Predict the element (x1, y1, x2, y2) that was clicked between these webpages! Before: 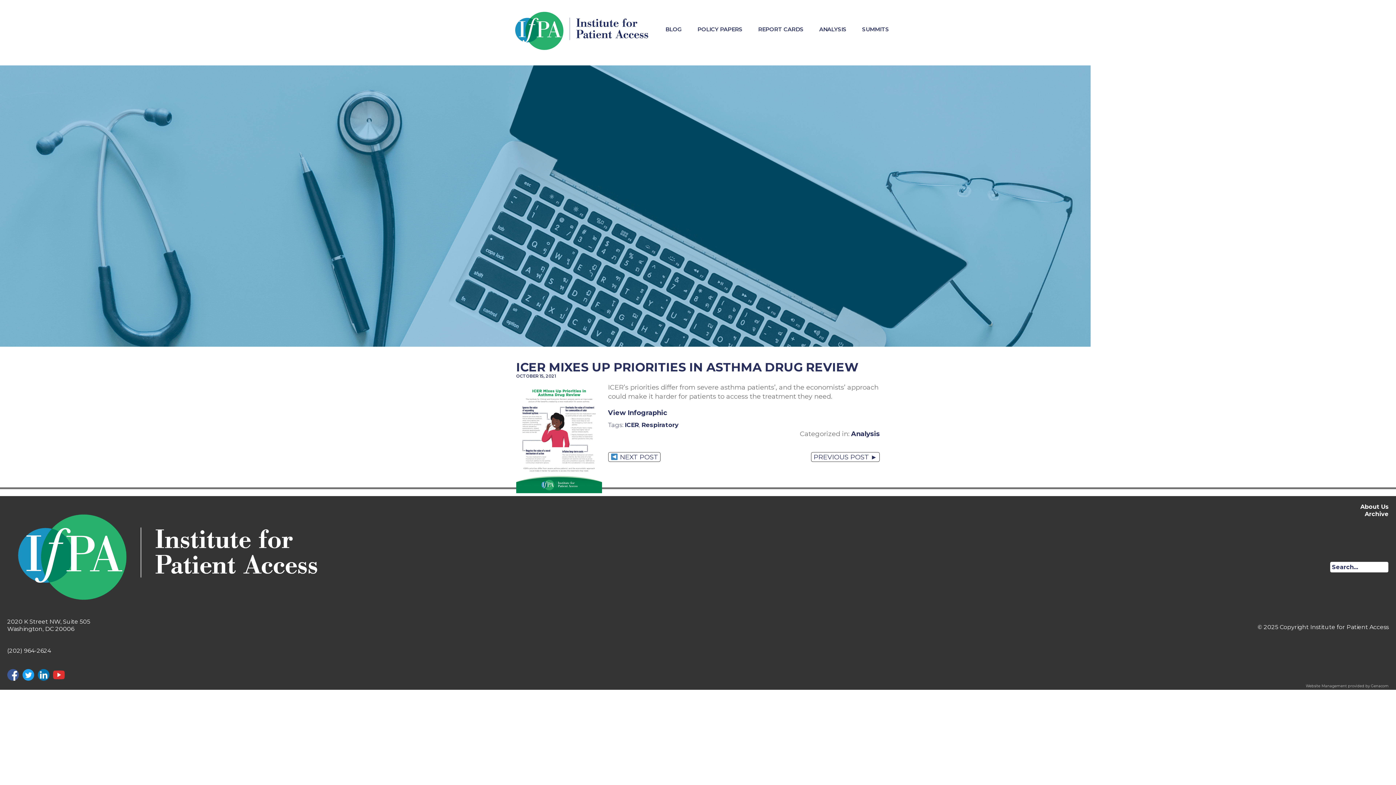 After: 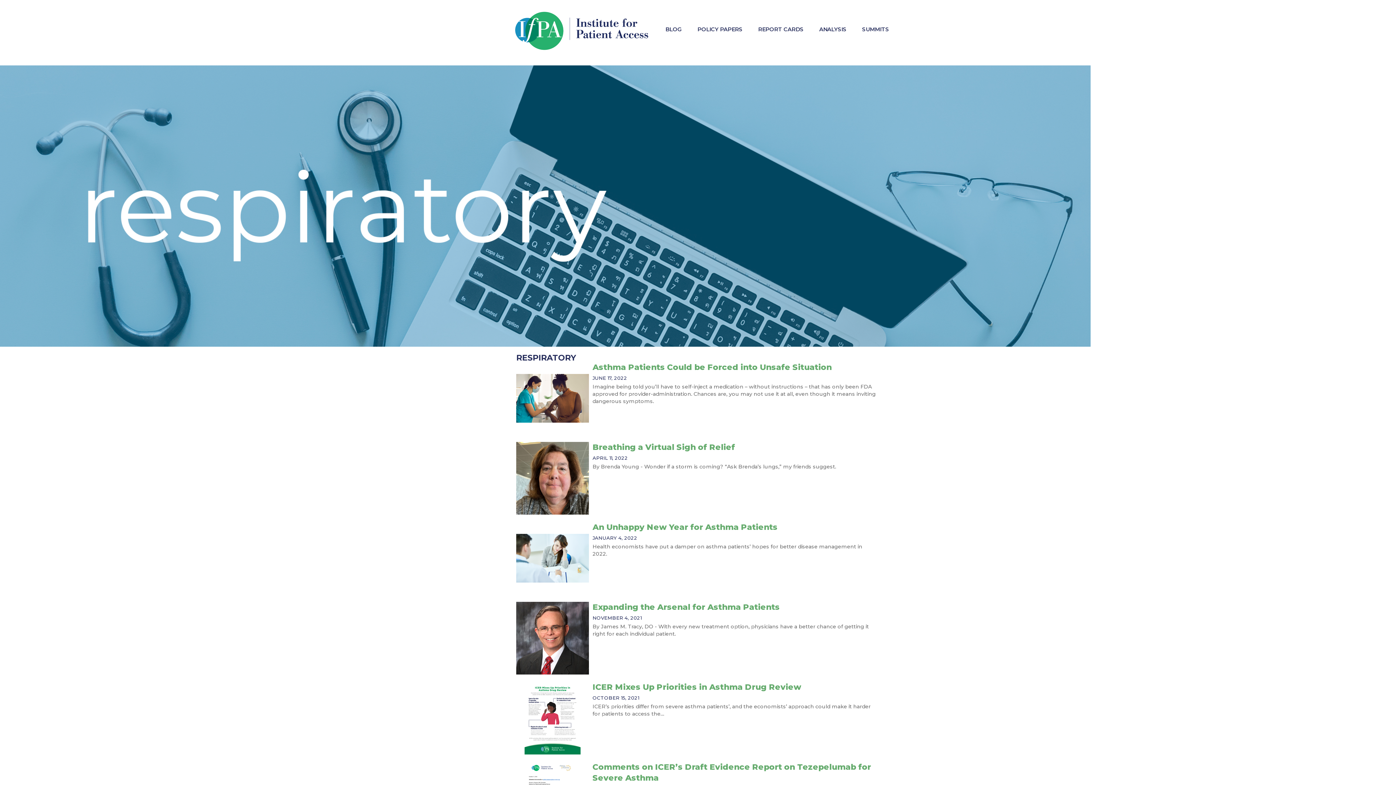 Action: label: Respiratory bbox: (641, 421, 678, 428)